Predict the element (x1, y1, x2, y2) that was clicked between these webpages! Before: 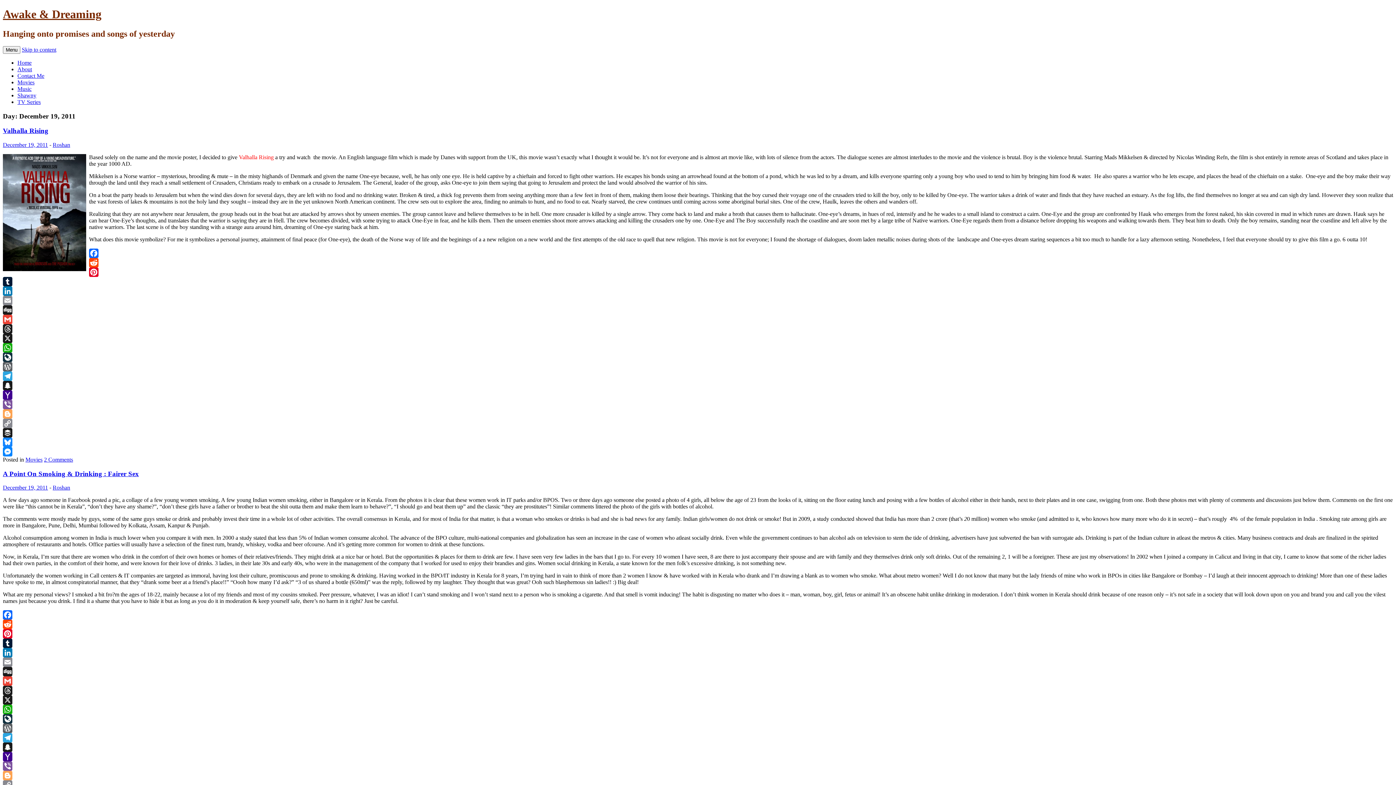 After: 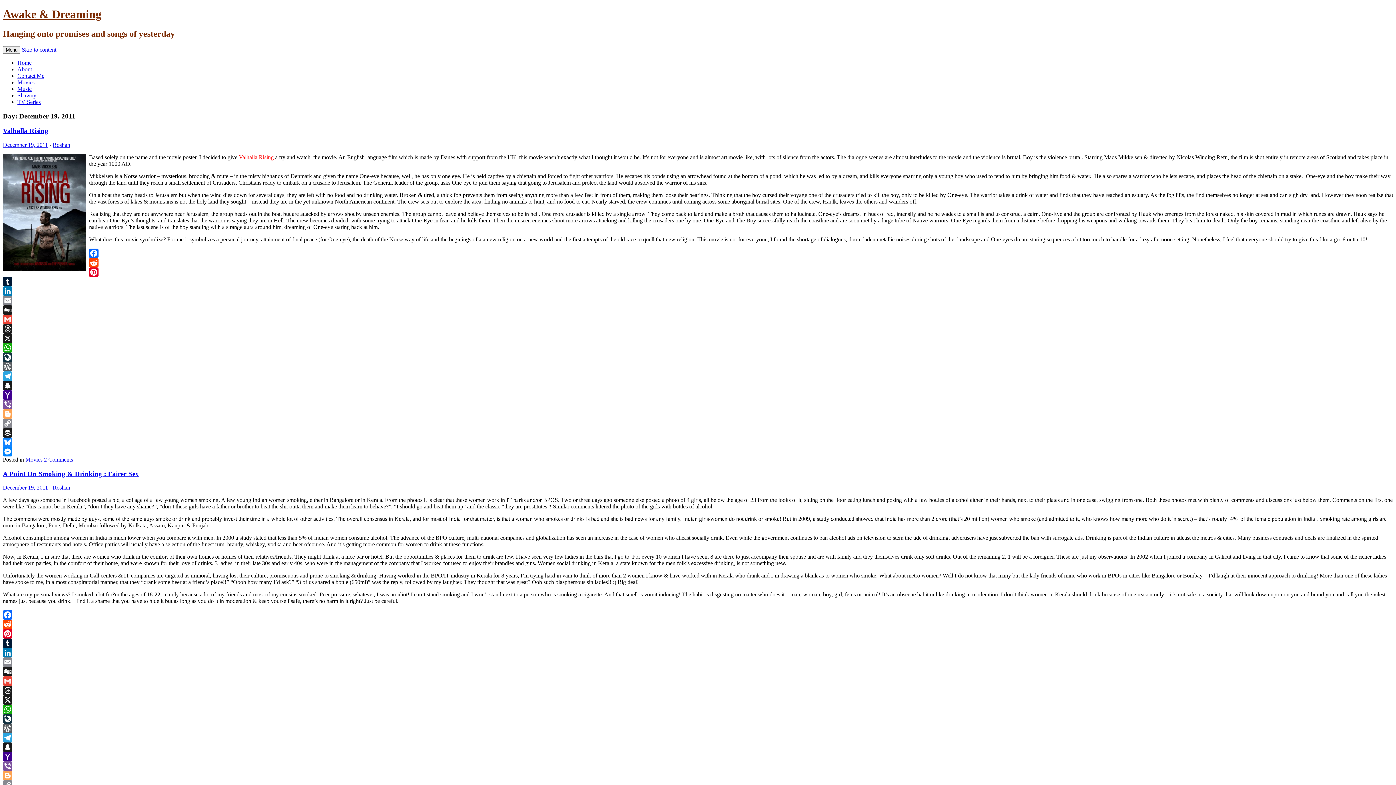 Action: bbox: (2, 657, 1393, 667) label: Email